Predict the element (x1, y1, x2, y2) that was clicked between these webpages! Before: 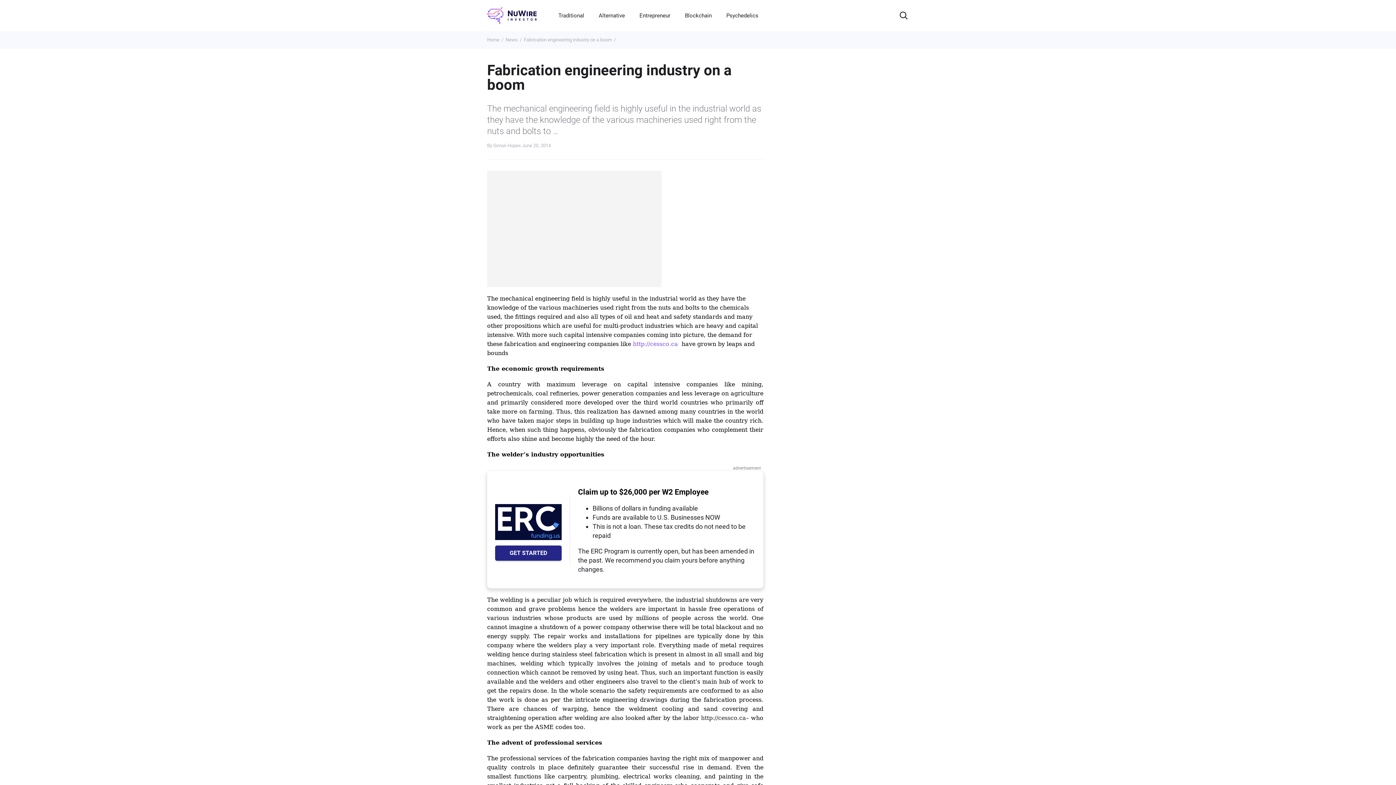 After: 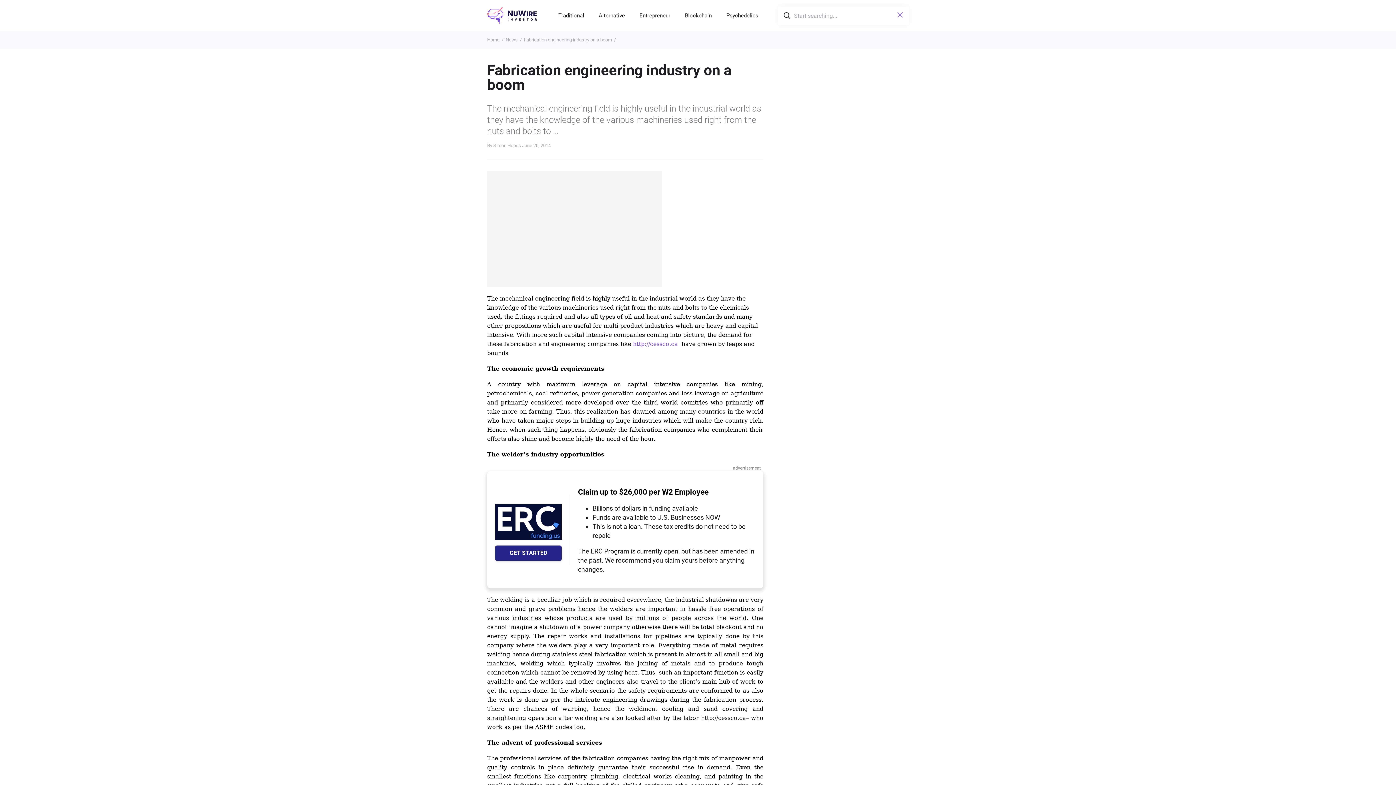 Action: bbox: (898, 6, 909, 24) label: Search